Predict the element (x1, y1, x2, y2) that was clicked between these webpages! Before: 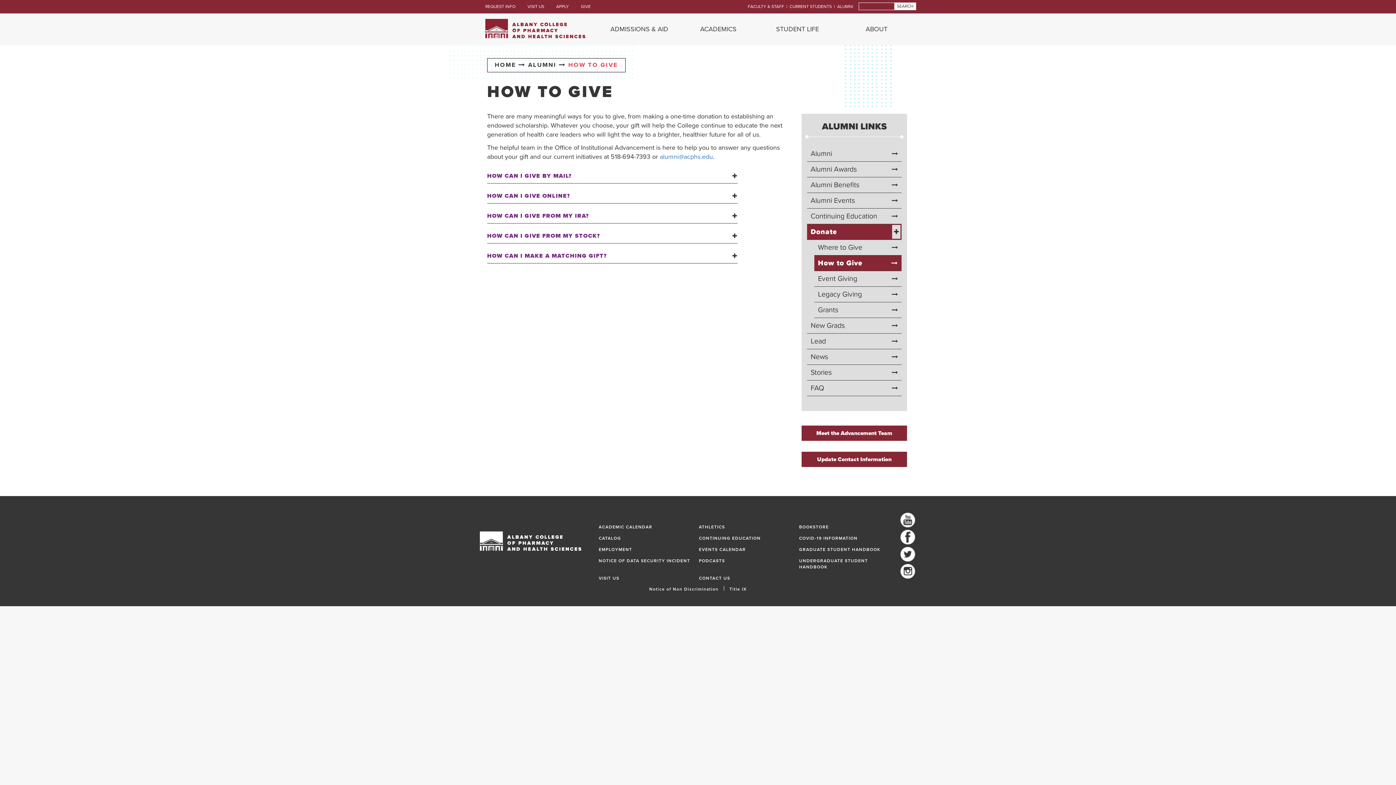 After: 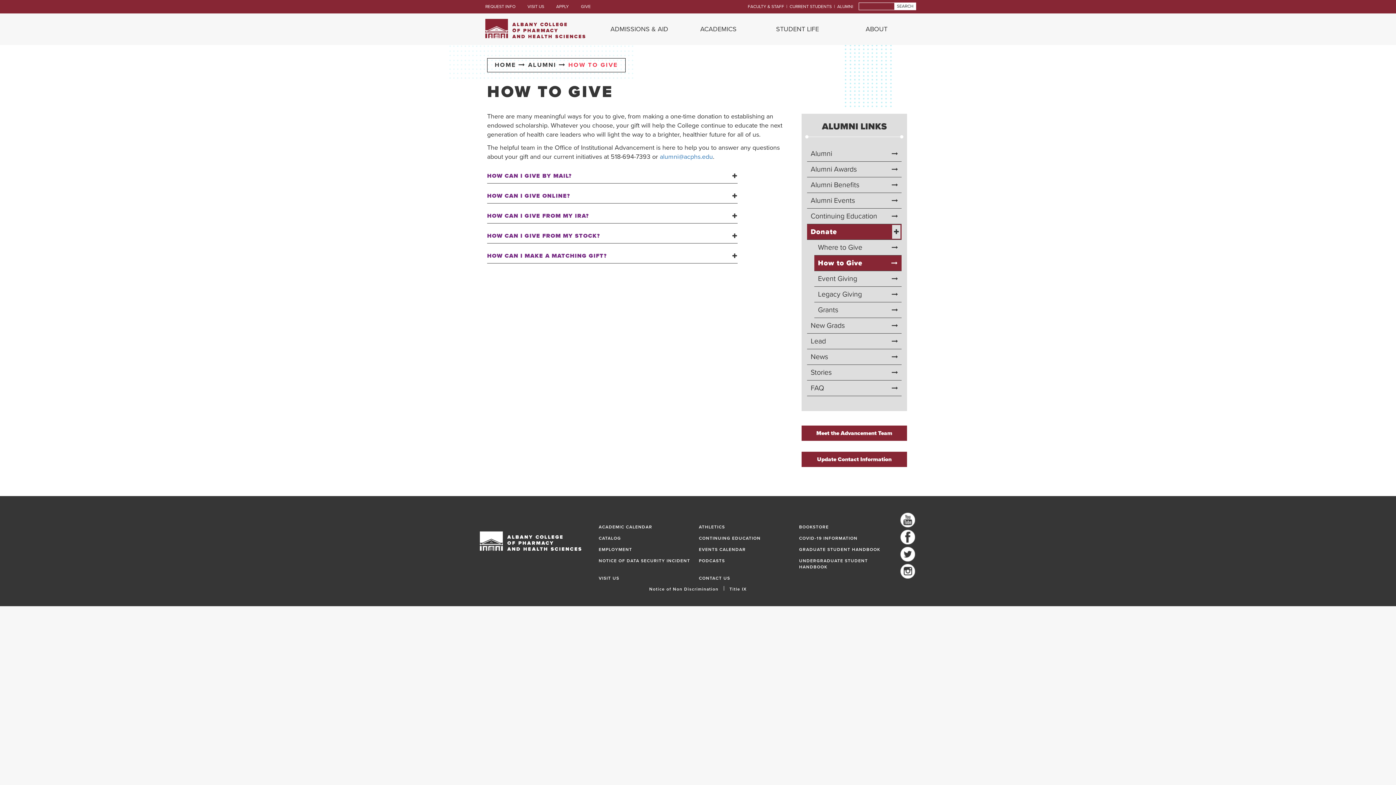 Action: bbox: (900, 563, 916, 580)